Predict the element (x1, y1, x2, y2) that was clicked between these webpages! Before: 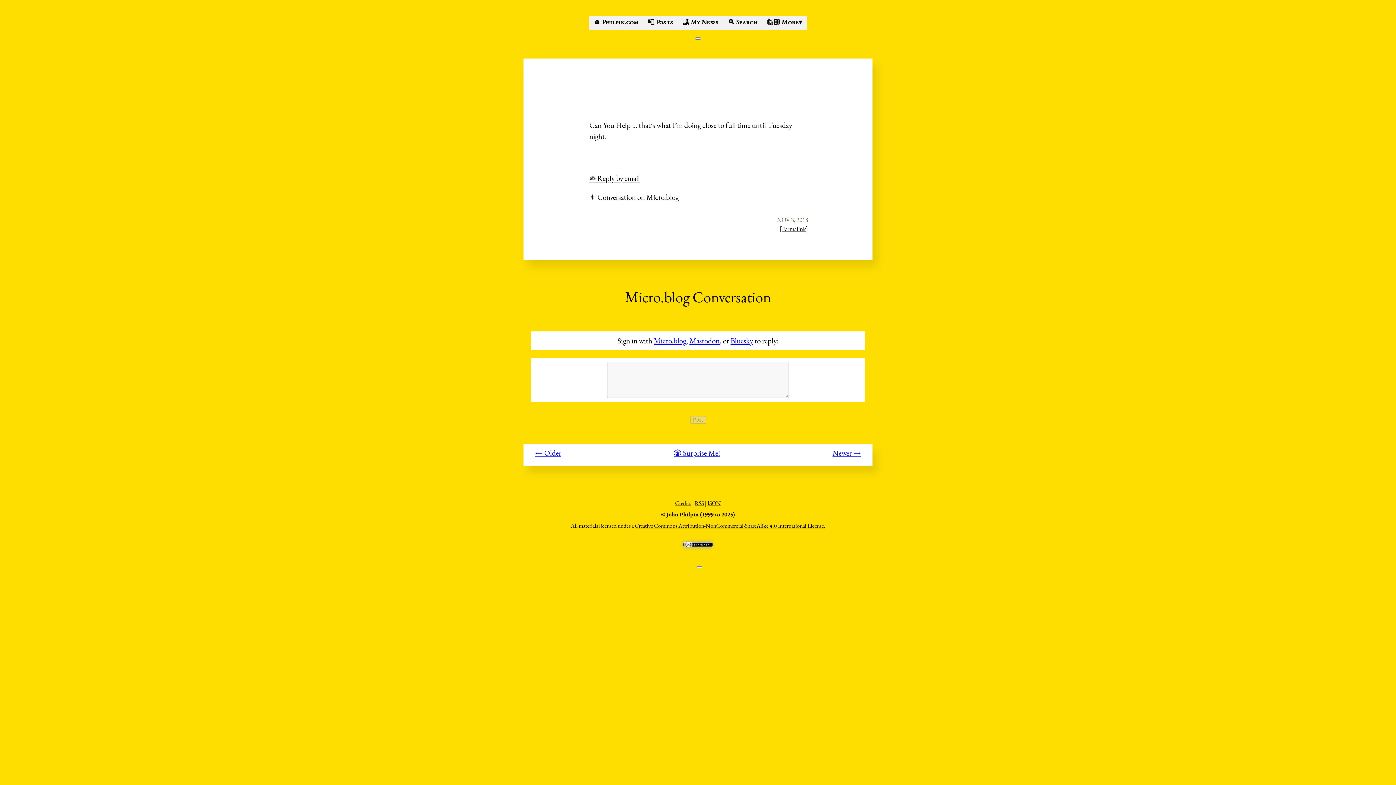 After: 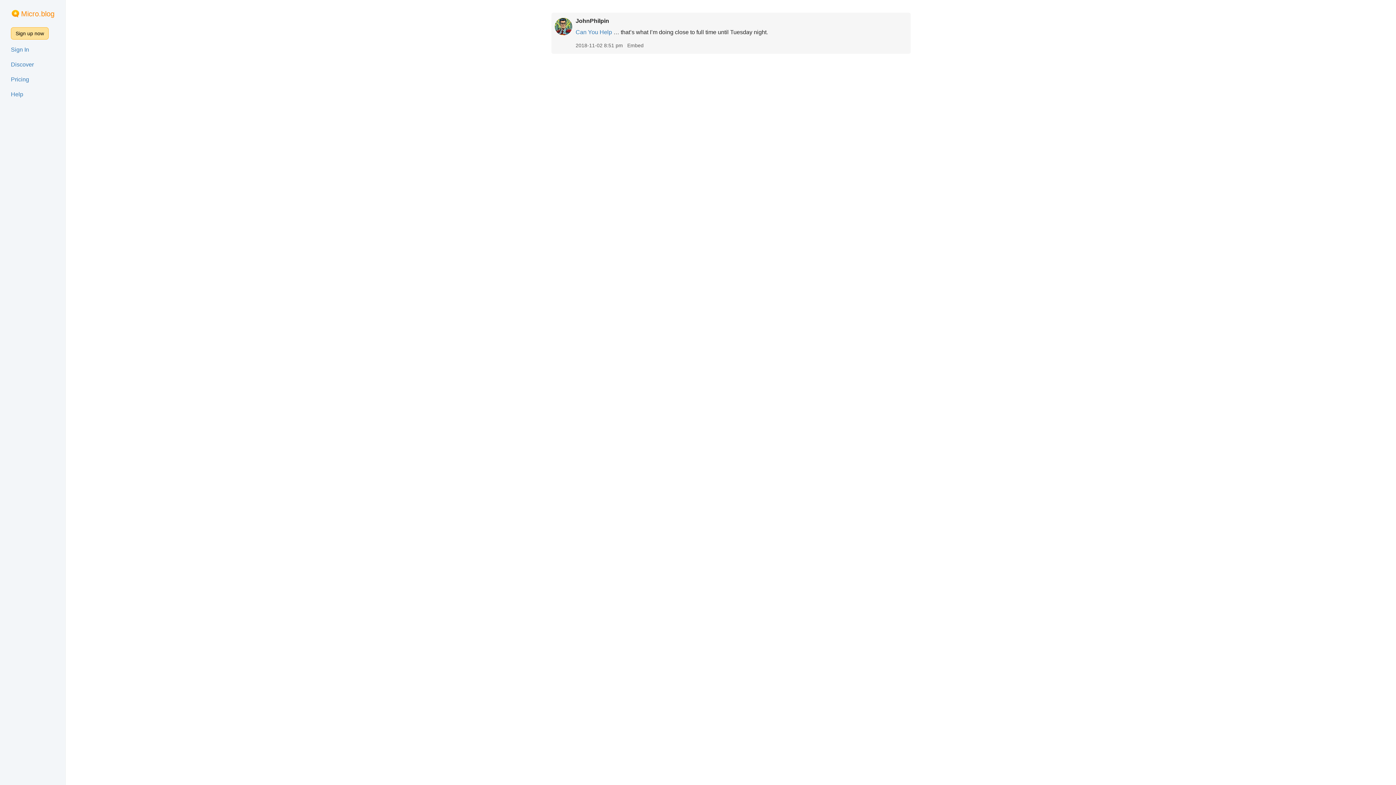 Action: label: ✴️ Conversation on Micro.blog bbox: (589, 192, 678, 202)